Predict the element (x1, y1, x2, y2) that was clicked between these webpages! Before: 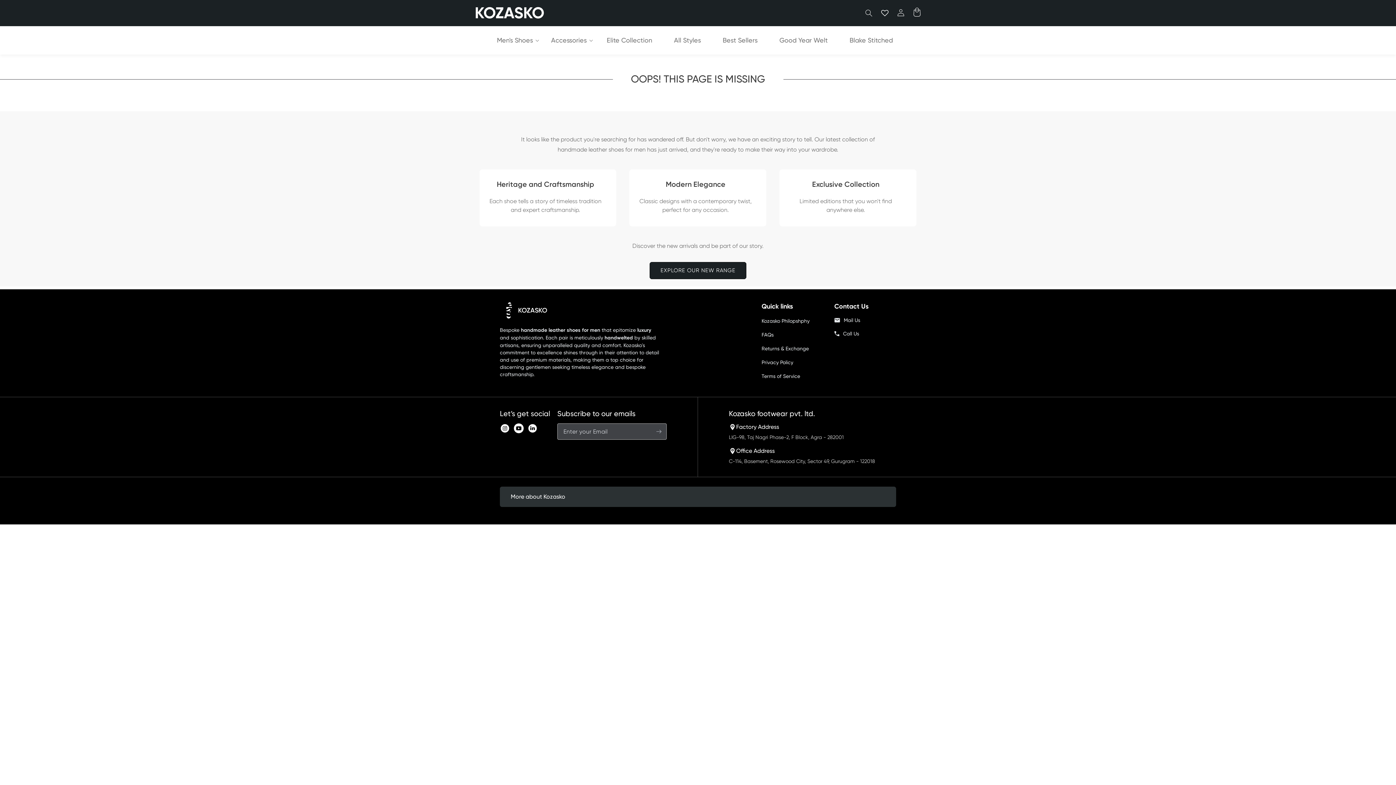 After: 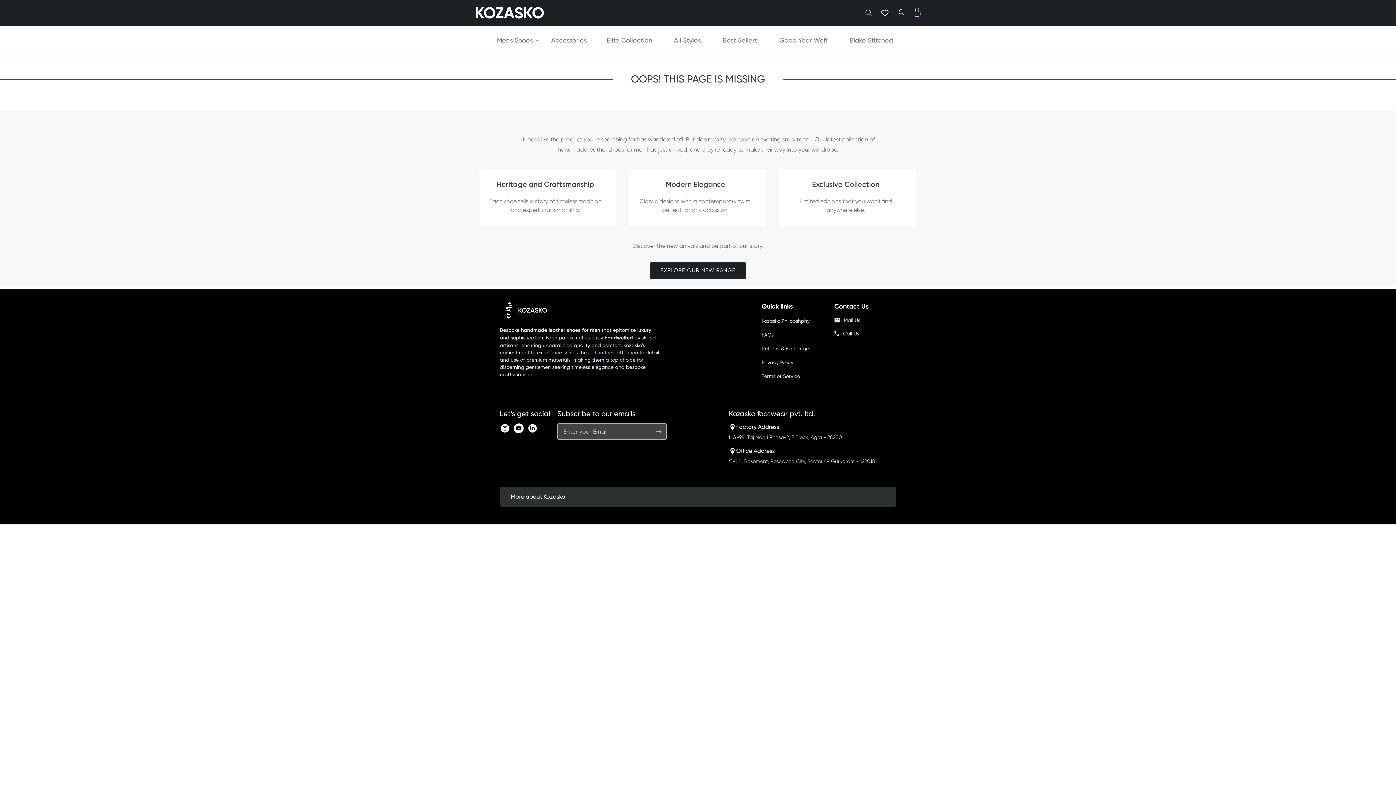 Action: label: Call Us bbox: (834, 330, 859, 337)